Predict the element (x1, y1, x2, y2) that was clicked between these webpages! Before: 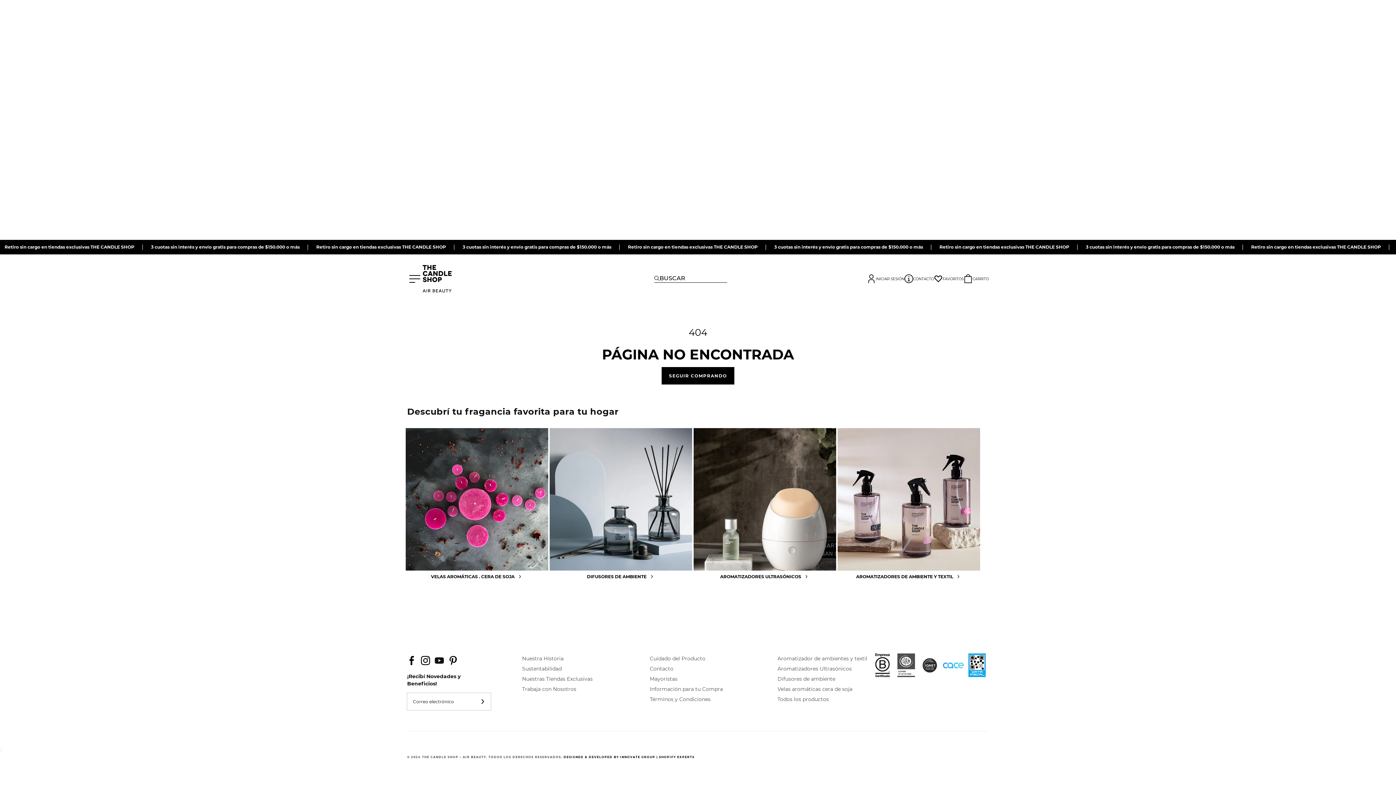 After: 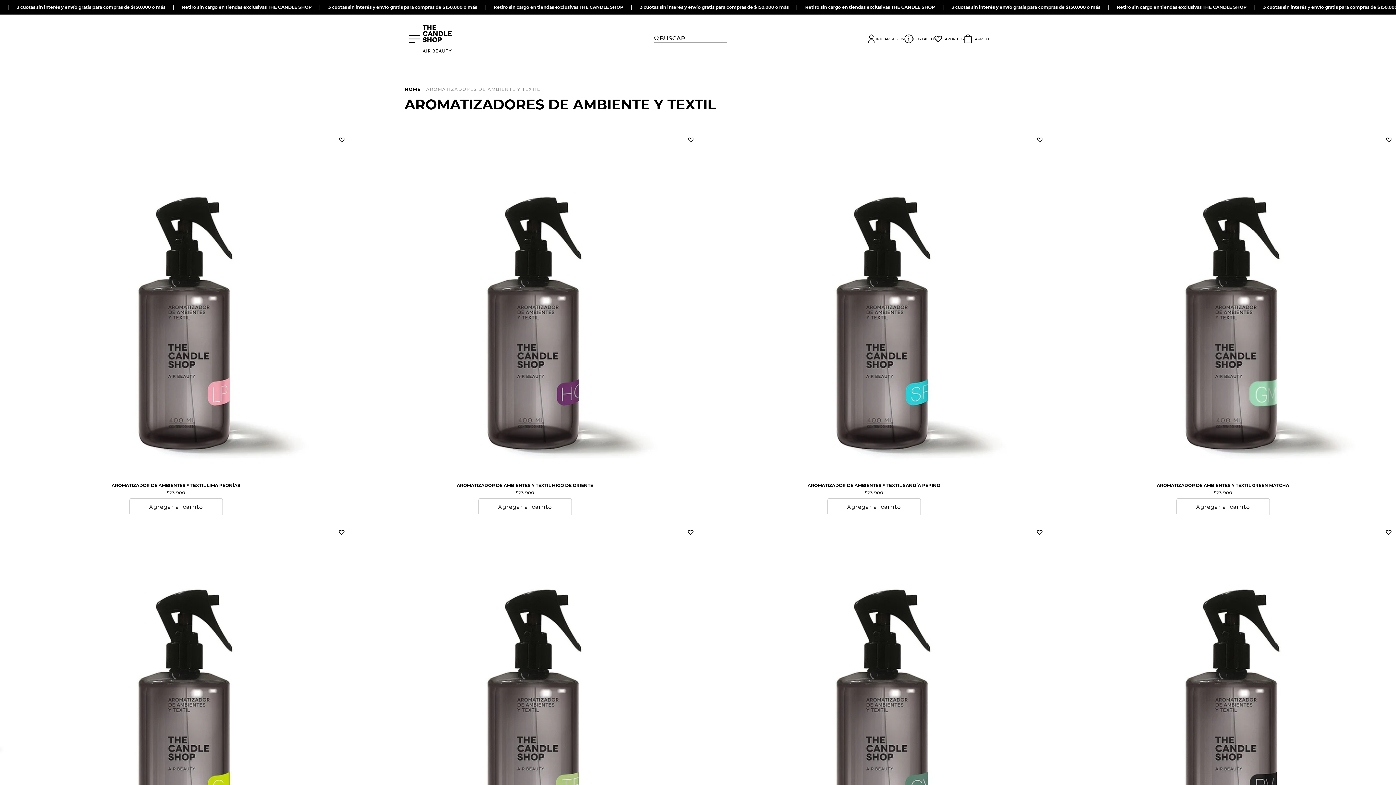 Action: label: Aromatizador de ambientes y textil bbox: (777, 653, 867, 664)